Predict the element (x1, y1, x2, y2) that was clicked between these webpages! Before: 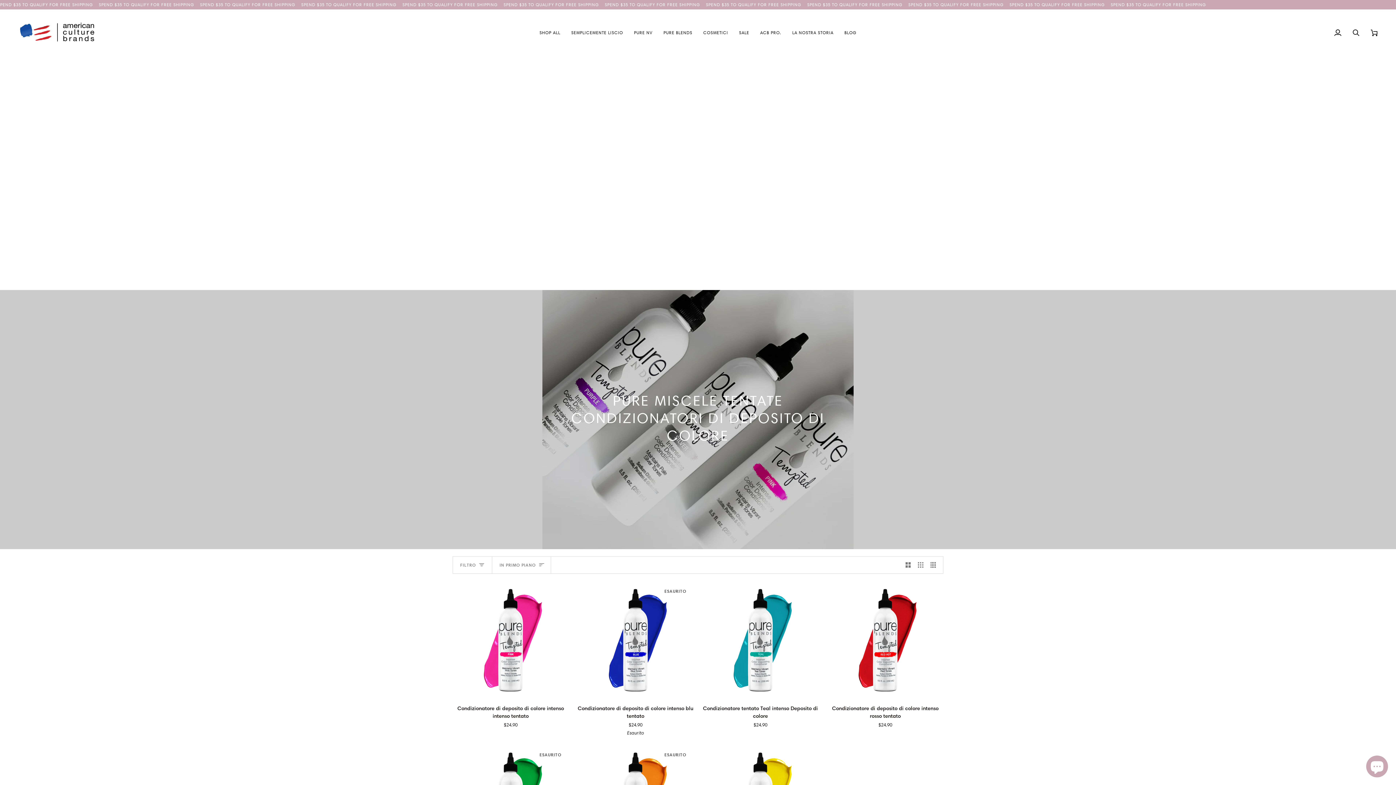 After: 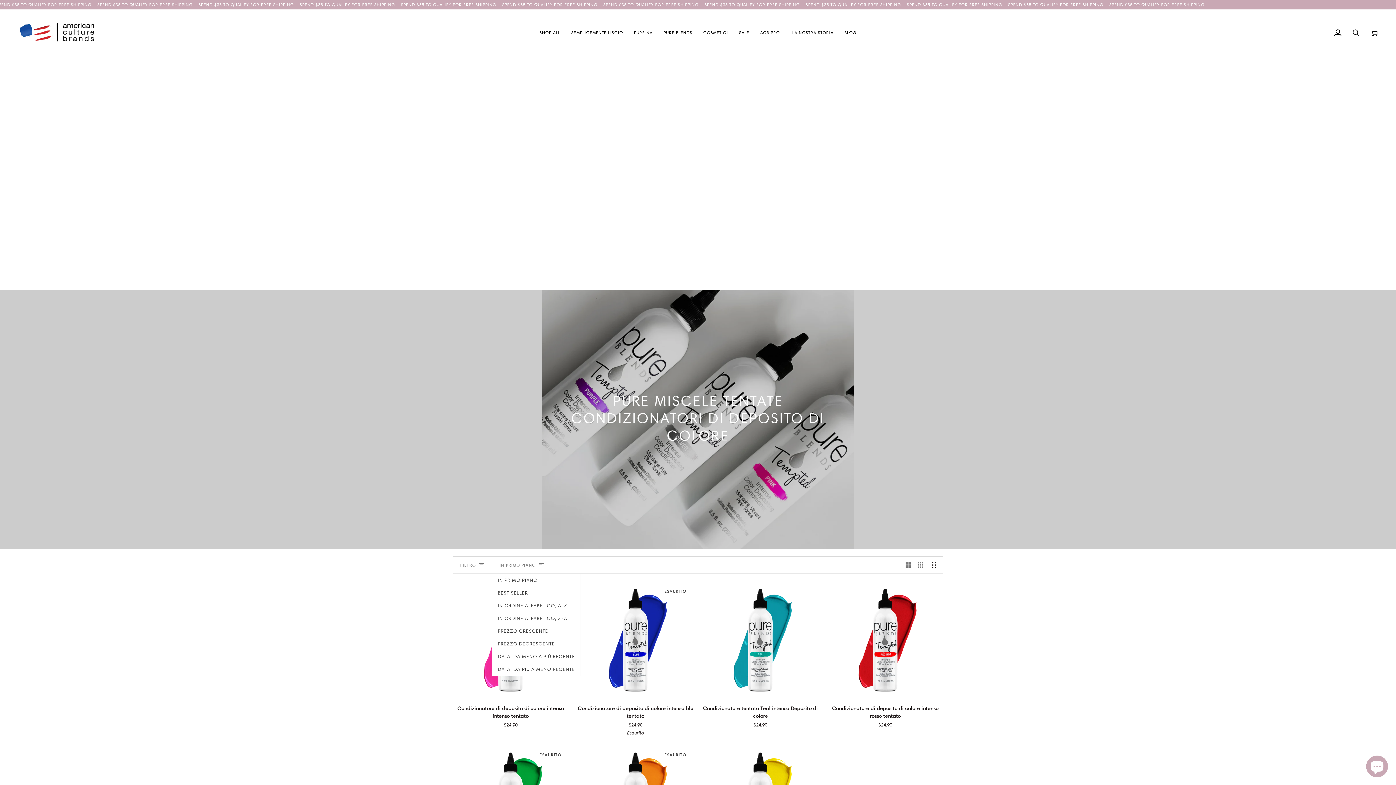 Action: label: Ordina bbox: (492, 557, 551, 573)